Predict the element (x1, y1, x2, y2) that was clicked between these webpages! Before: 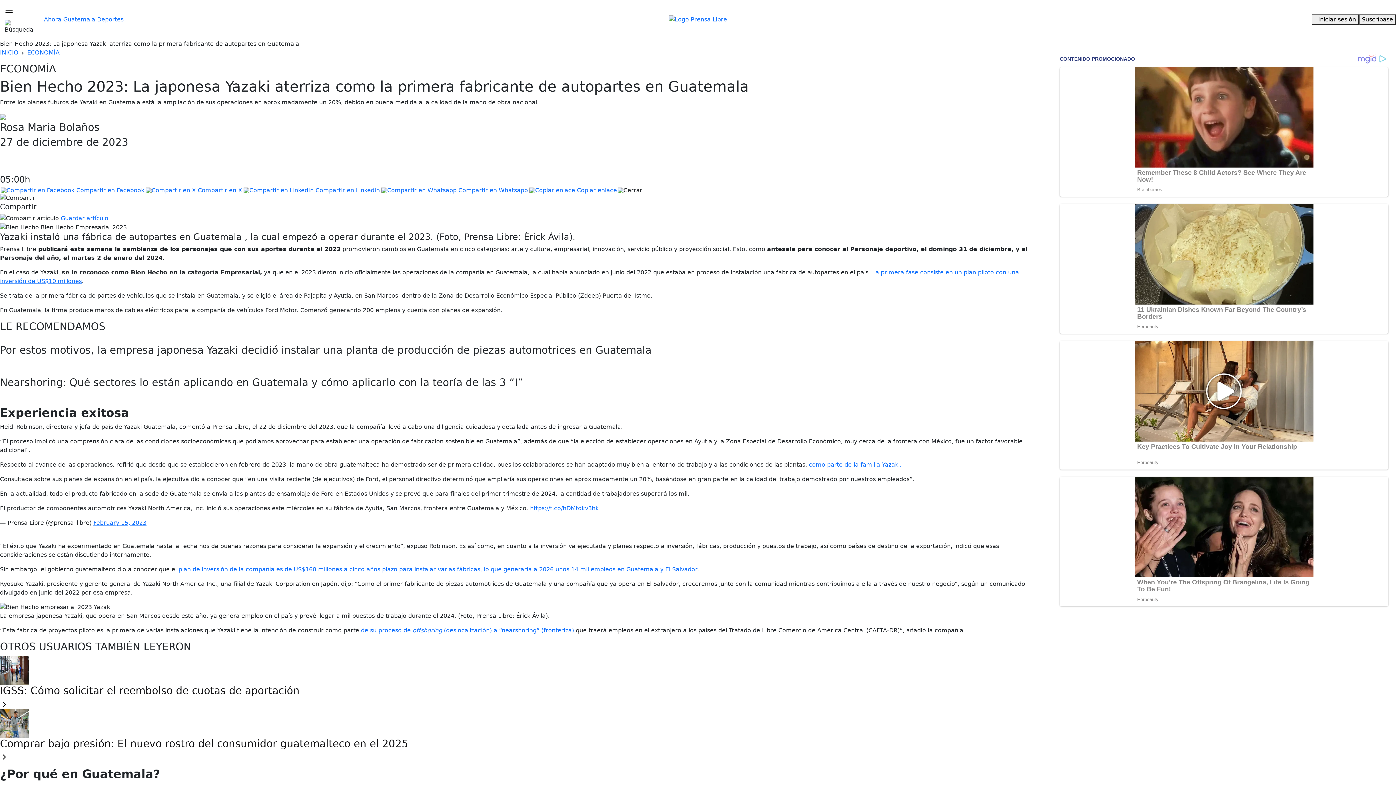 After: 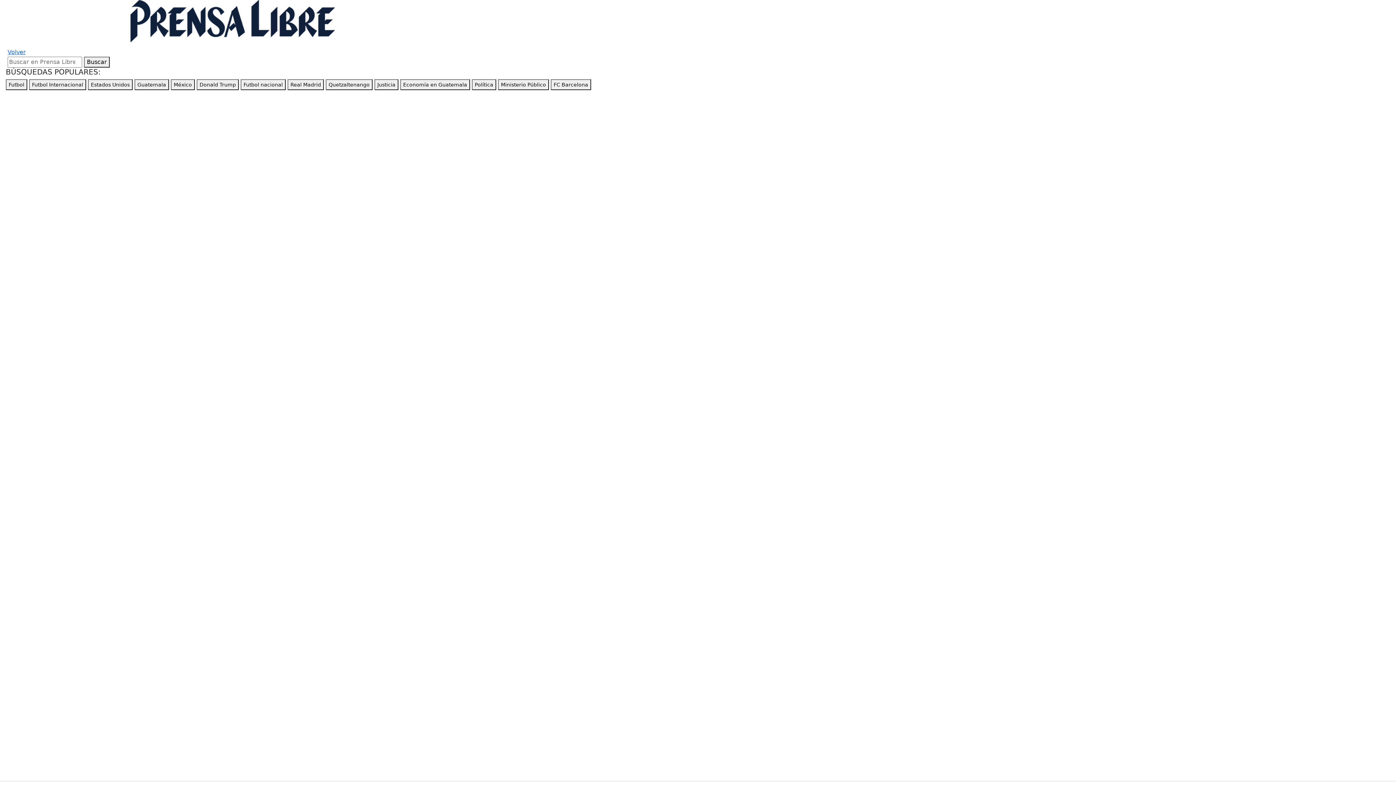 Action: bbox: (0, 16, 38, 36)